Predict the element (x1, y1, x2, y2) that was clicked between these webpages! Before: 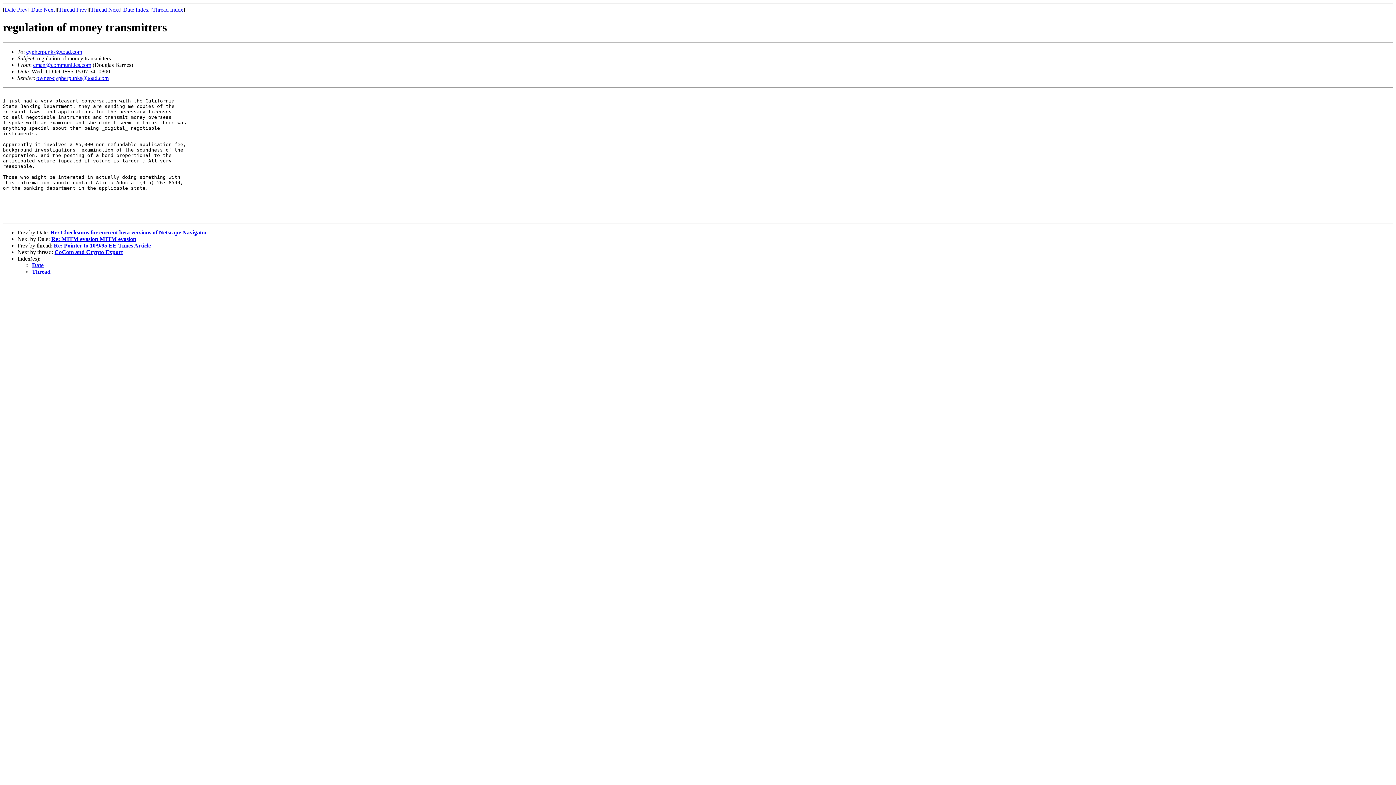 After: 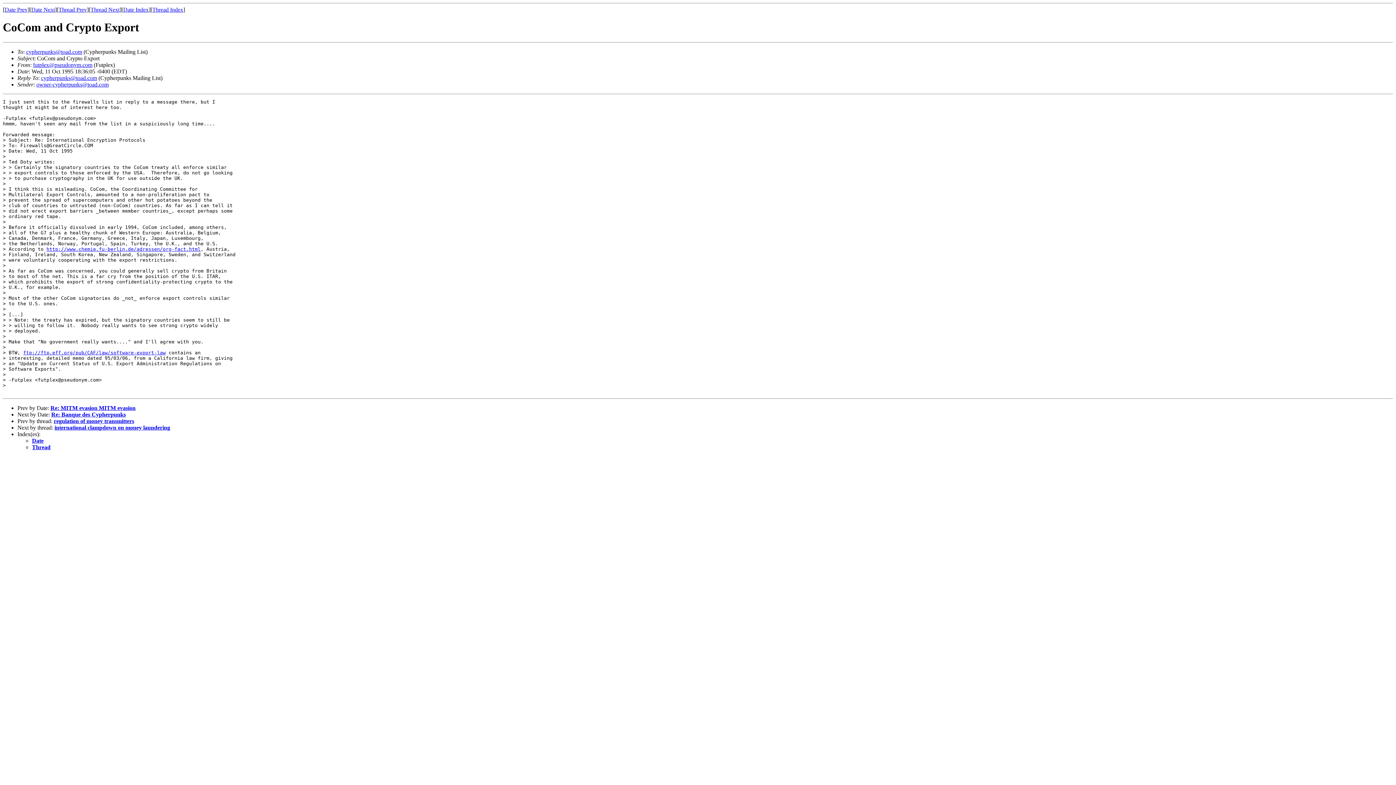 Action: bbox: (54, 249, 122, 255) label: CoCom and Crypto Export